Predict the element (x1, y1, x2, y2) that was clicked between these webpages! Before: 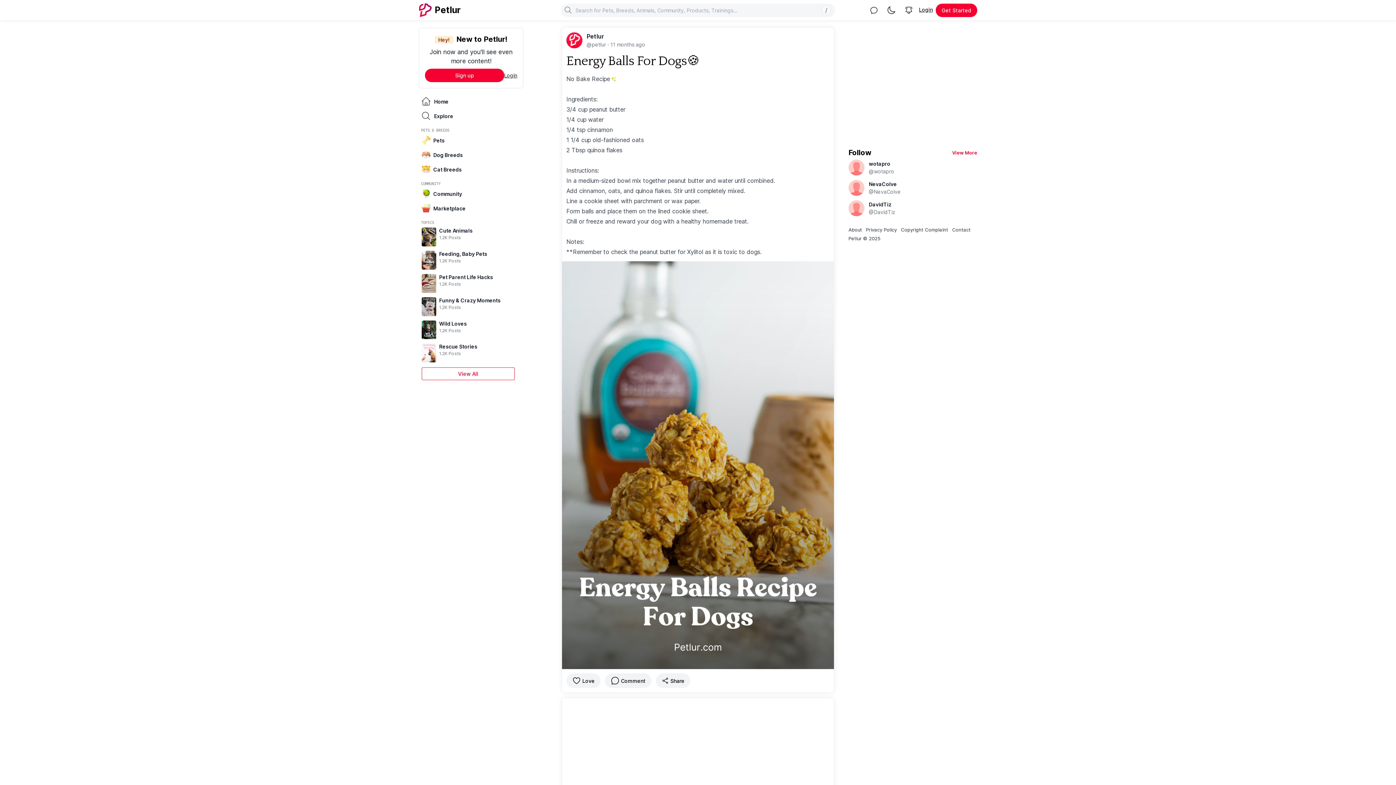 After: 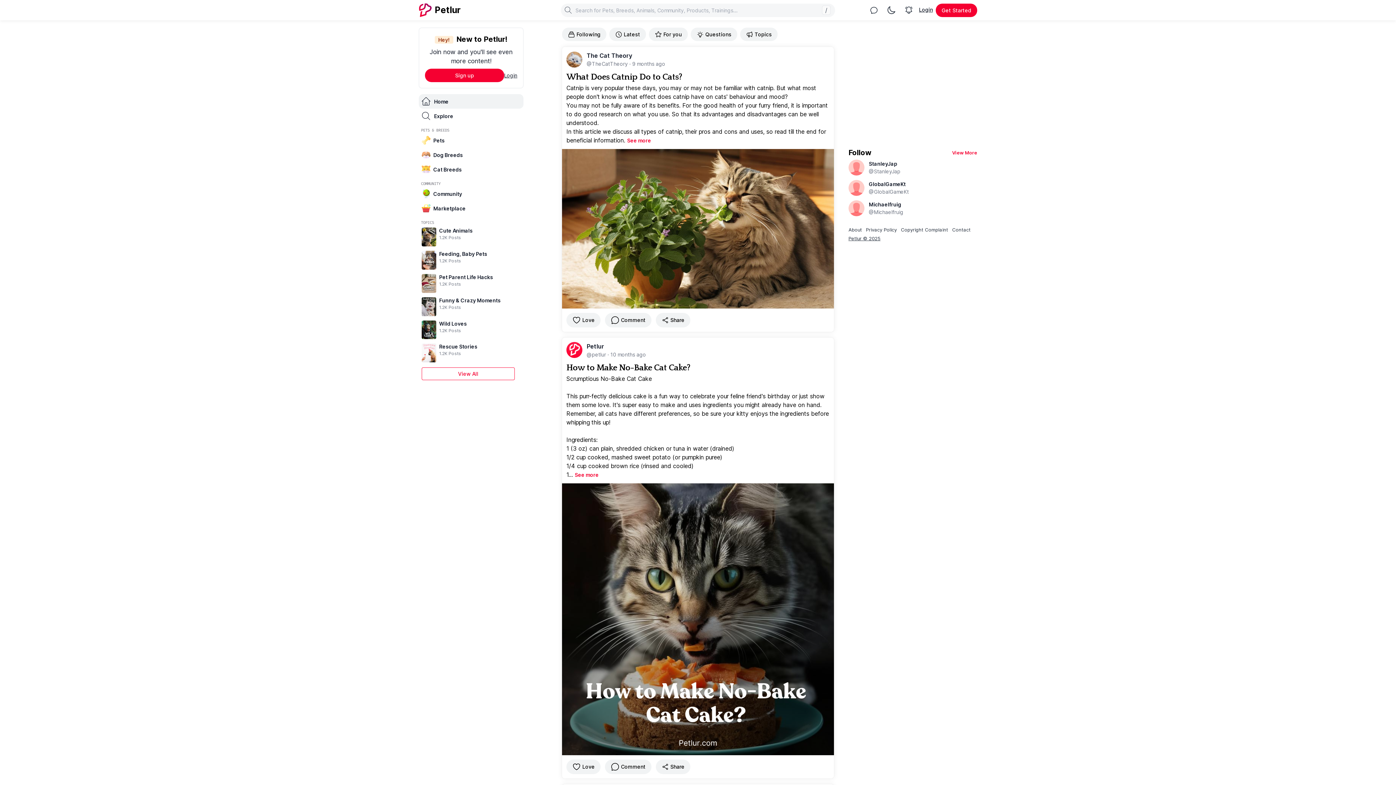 Action: label: Petlur © 2025 bbox: (848, 235, 880, 241)